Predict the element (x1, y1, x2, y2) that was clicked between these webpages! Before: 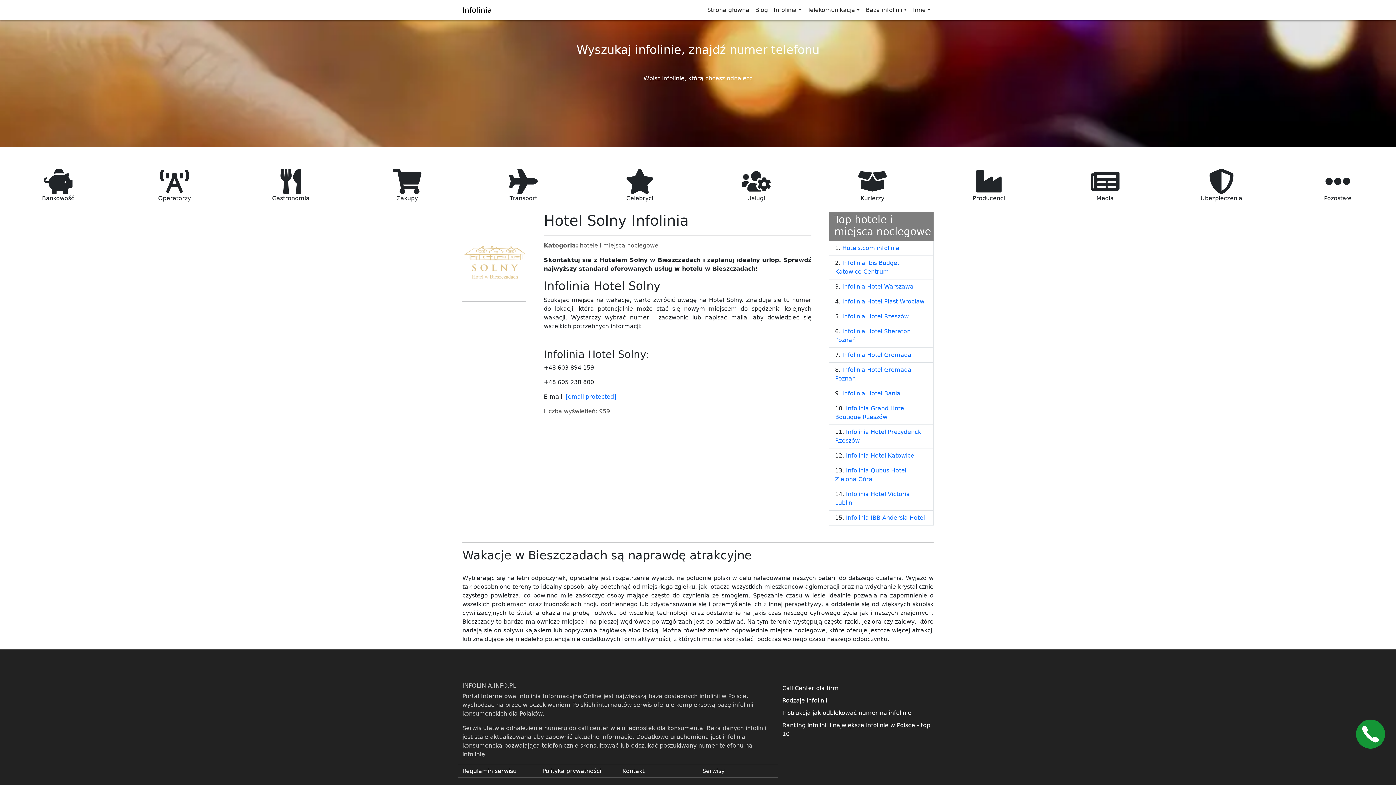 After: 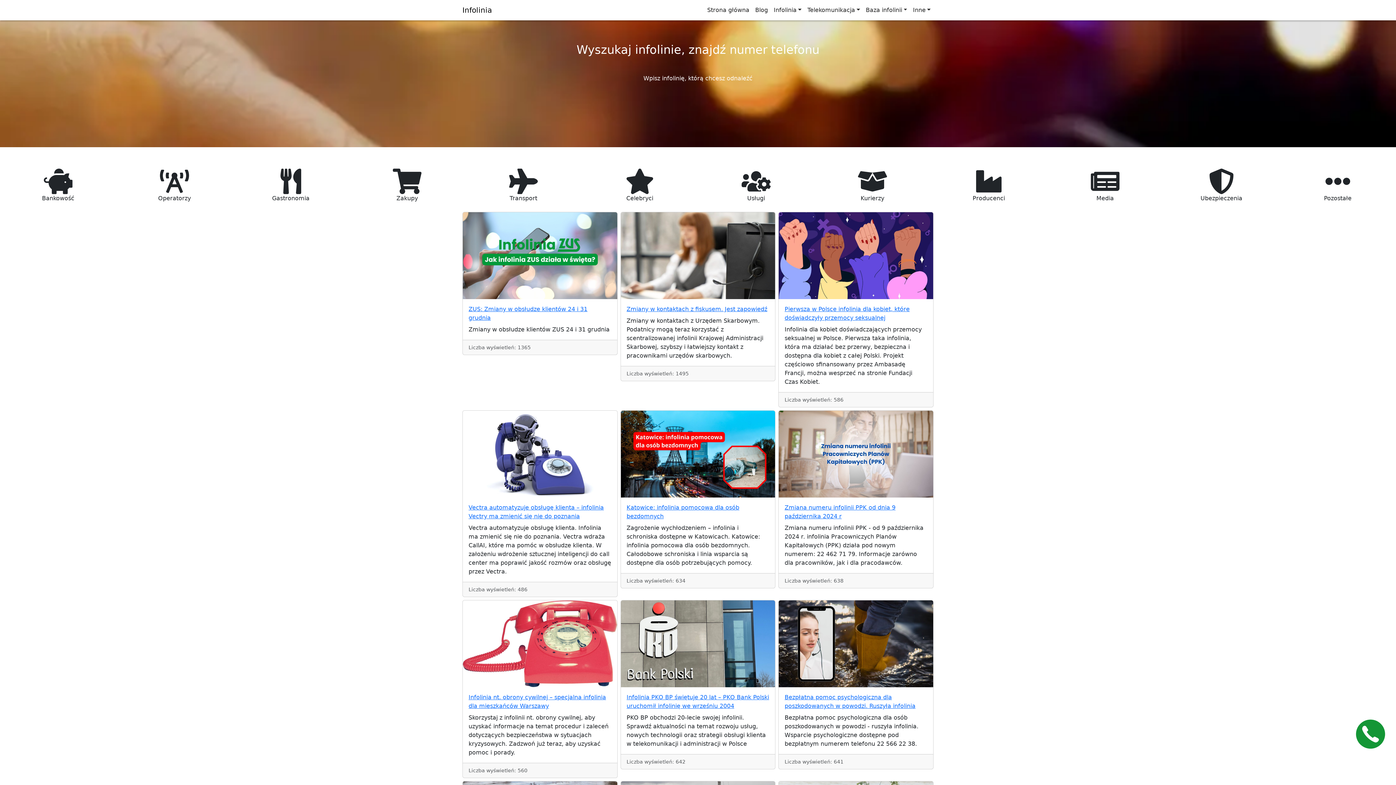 Action: bbox: (752, 2, 771, 17) label: Blog